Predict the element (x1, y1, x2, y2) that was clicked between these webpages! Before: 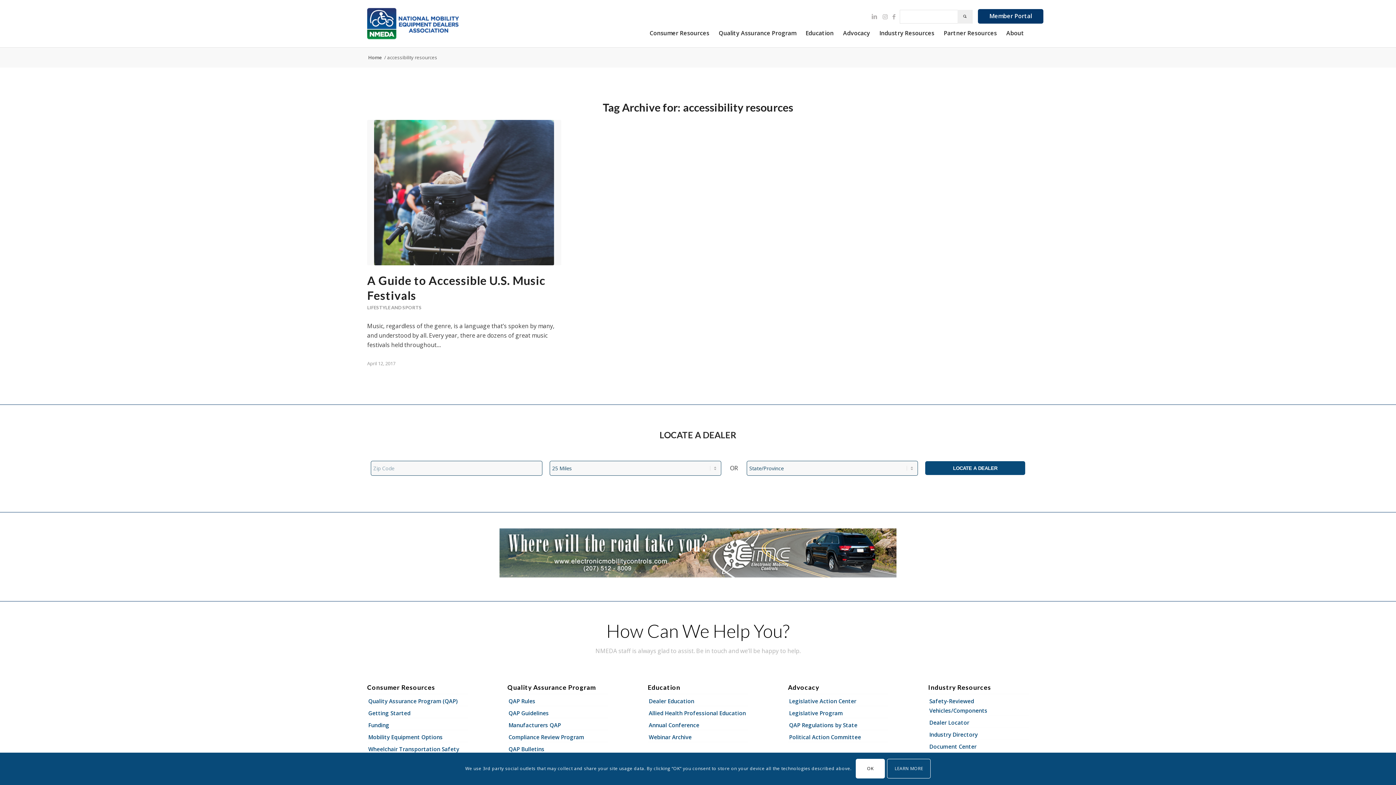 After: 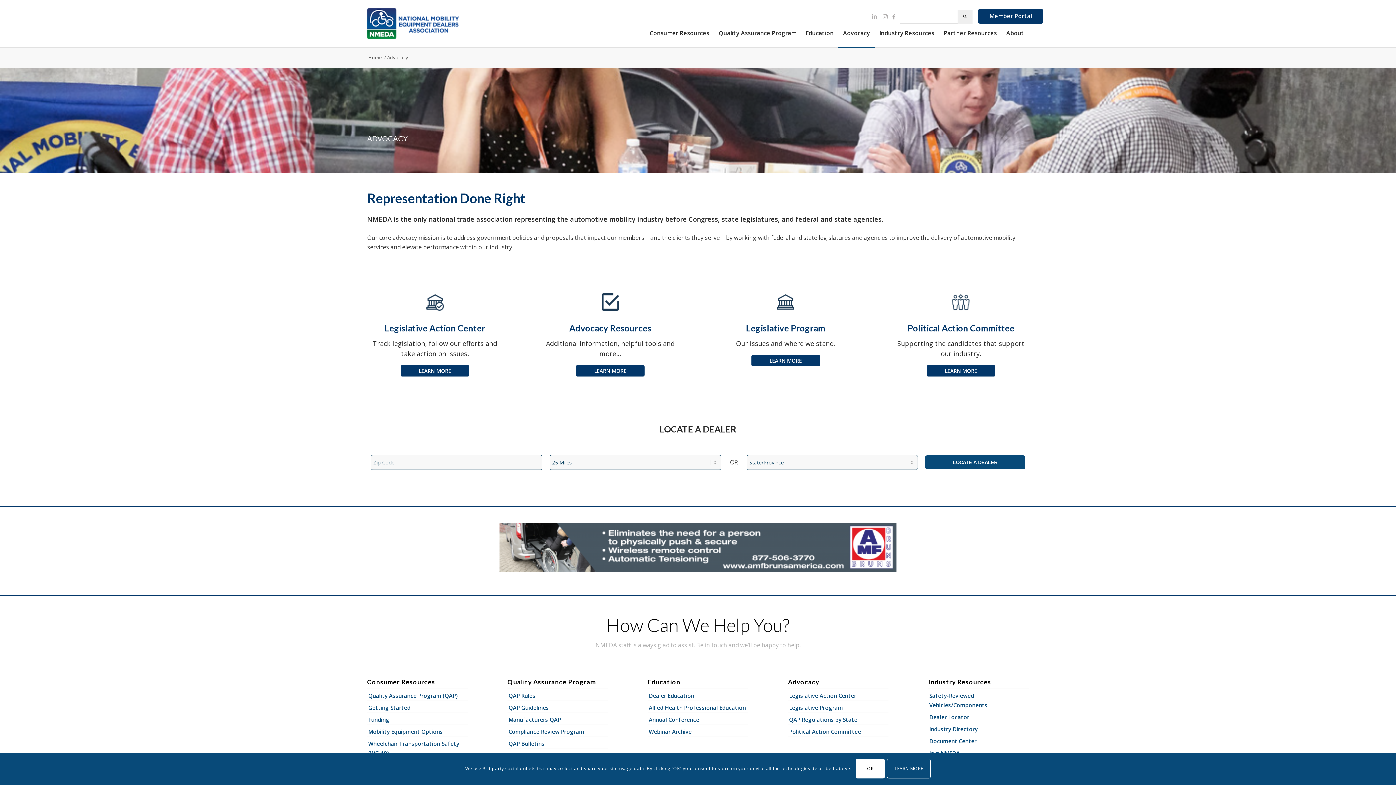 Action: label: Advocacy bbox: (838, 9, 874, 47)